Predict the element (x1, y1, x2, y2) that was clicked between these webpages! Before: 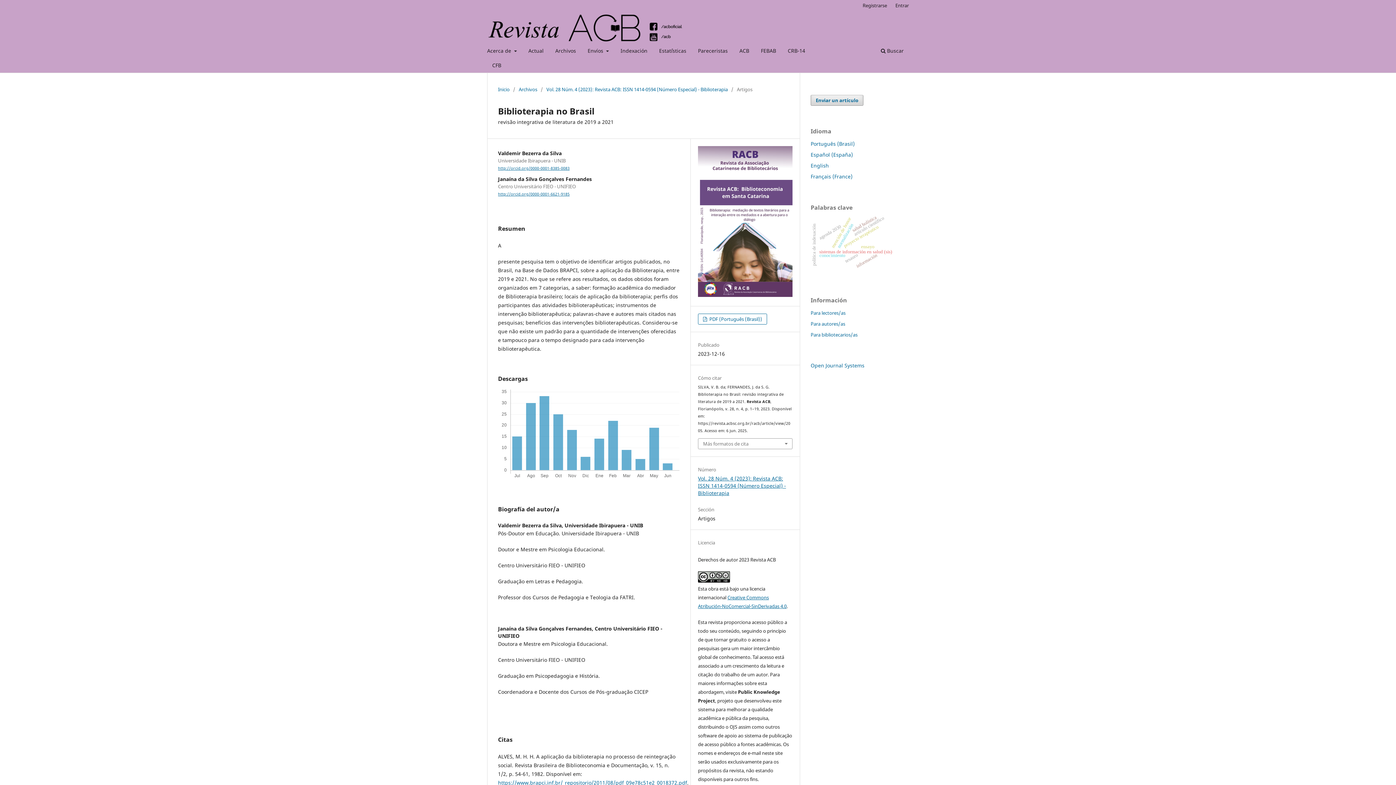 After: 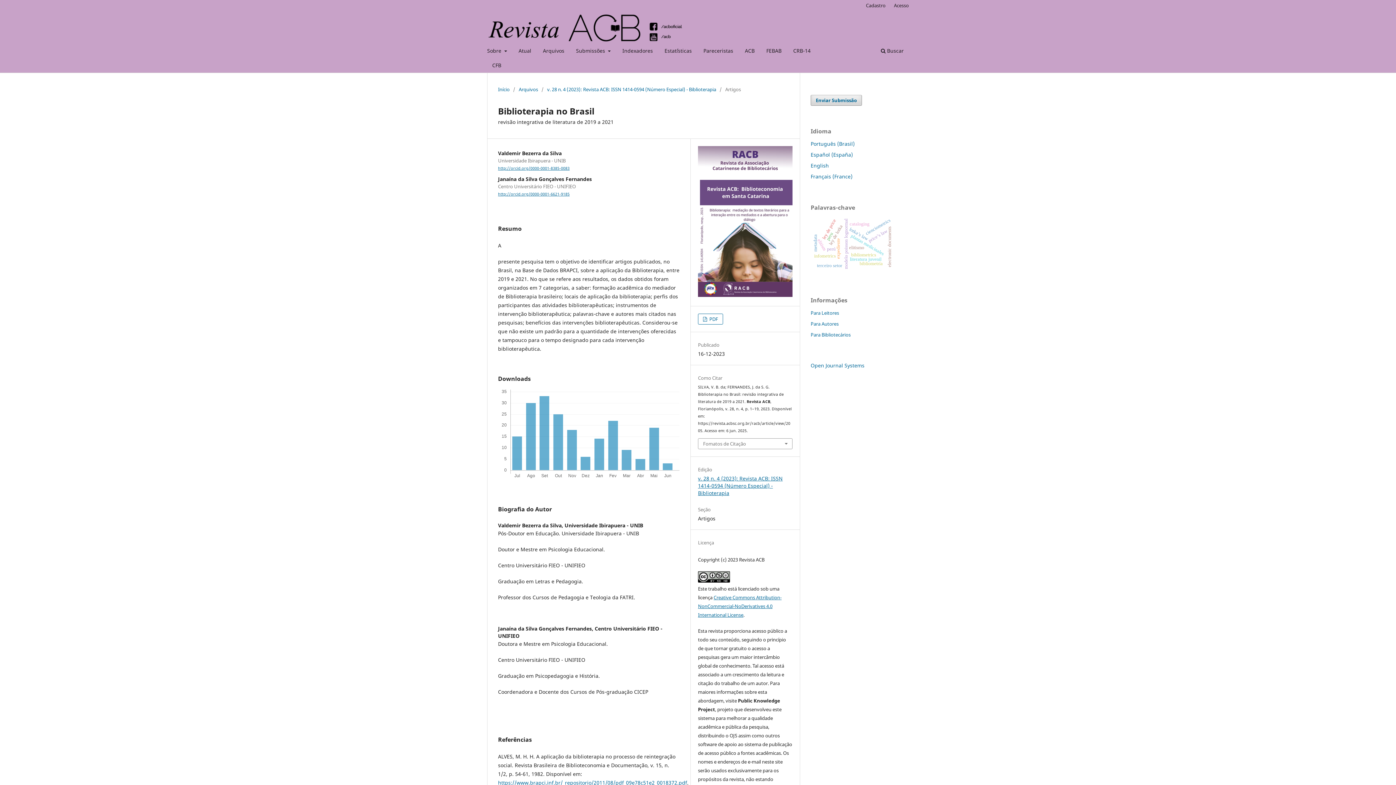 Action: label: Português (Brasil) bbox: (810, 140, 854, 147)